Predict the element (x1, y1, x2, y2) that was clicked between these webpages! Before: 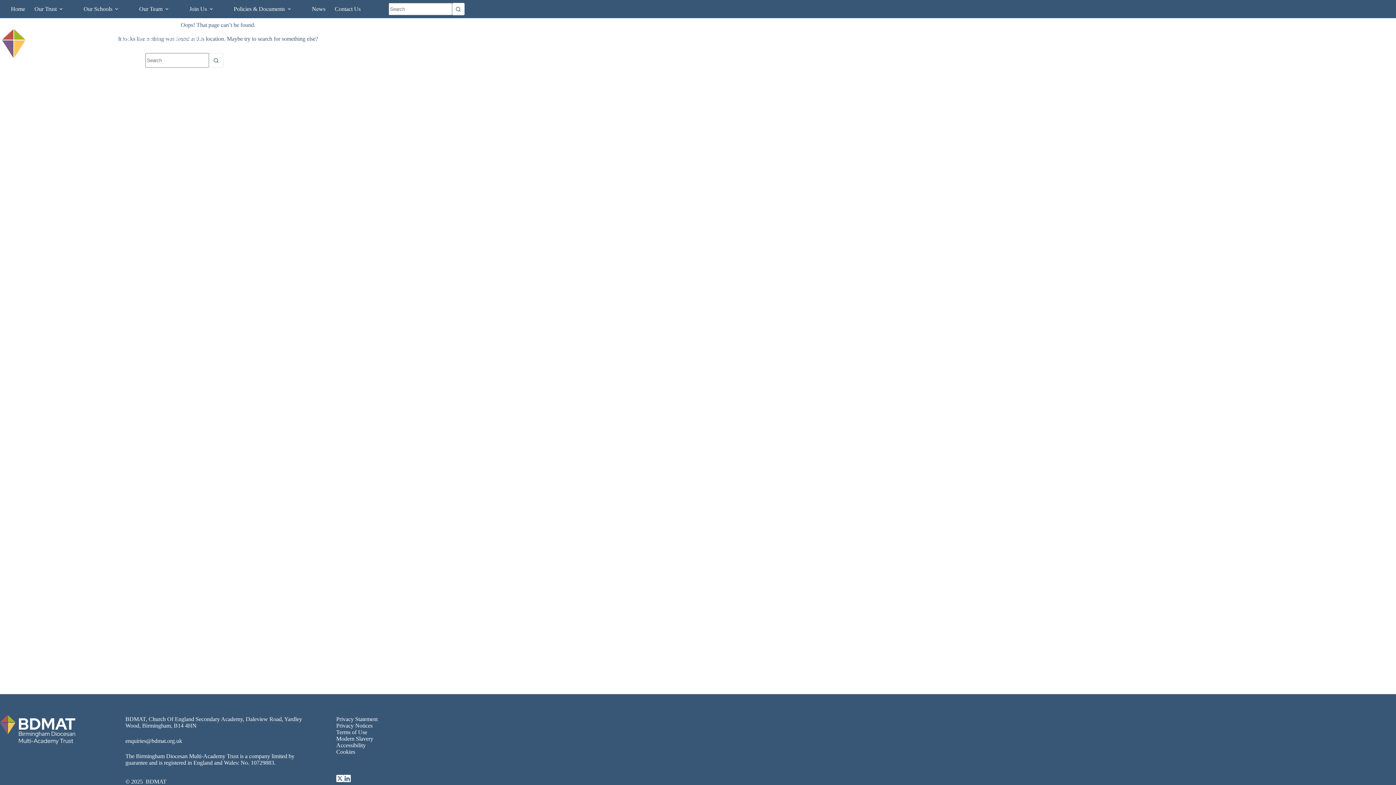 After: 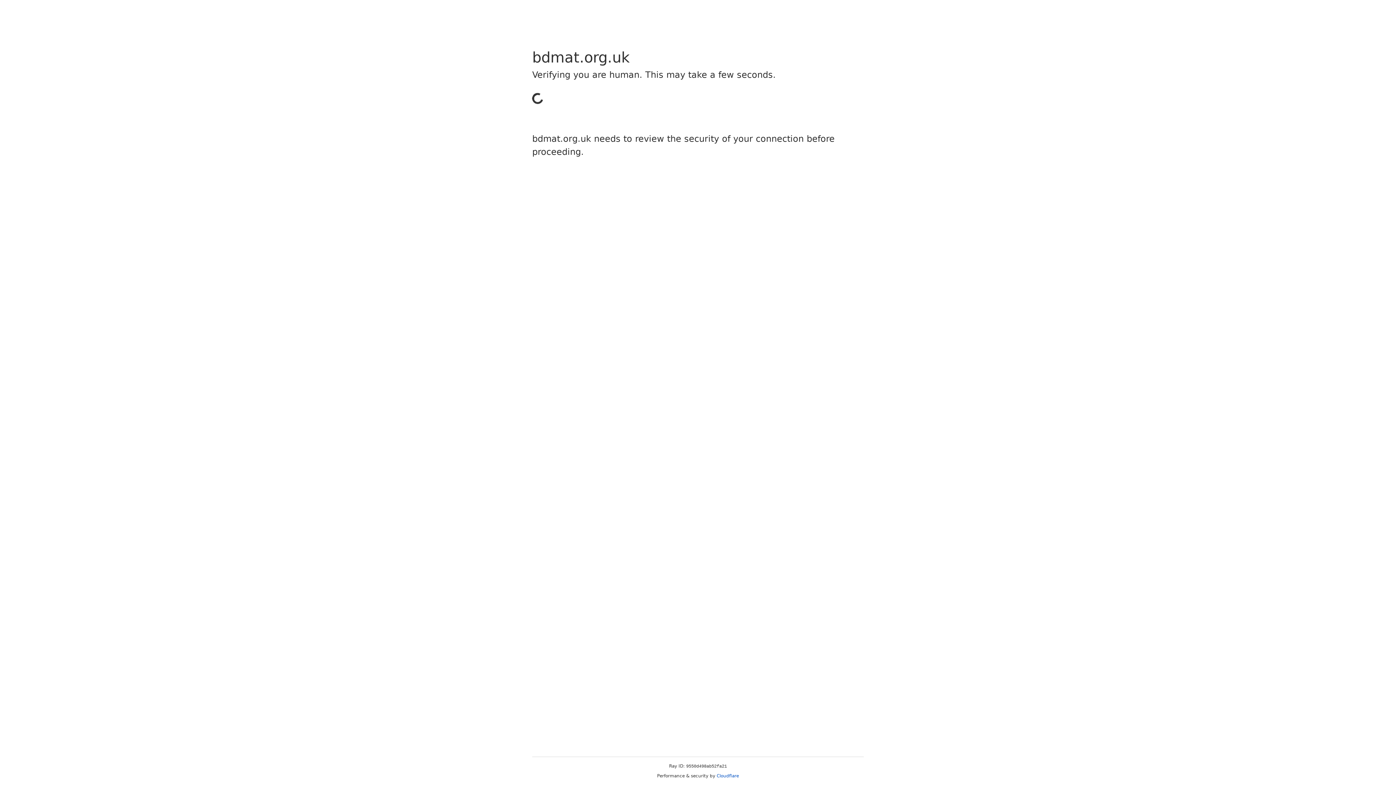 Action: label: Search button bbox: (452, 2, 464, 15)